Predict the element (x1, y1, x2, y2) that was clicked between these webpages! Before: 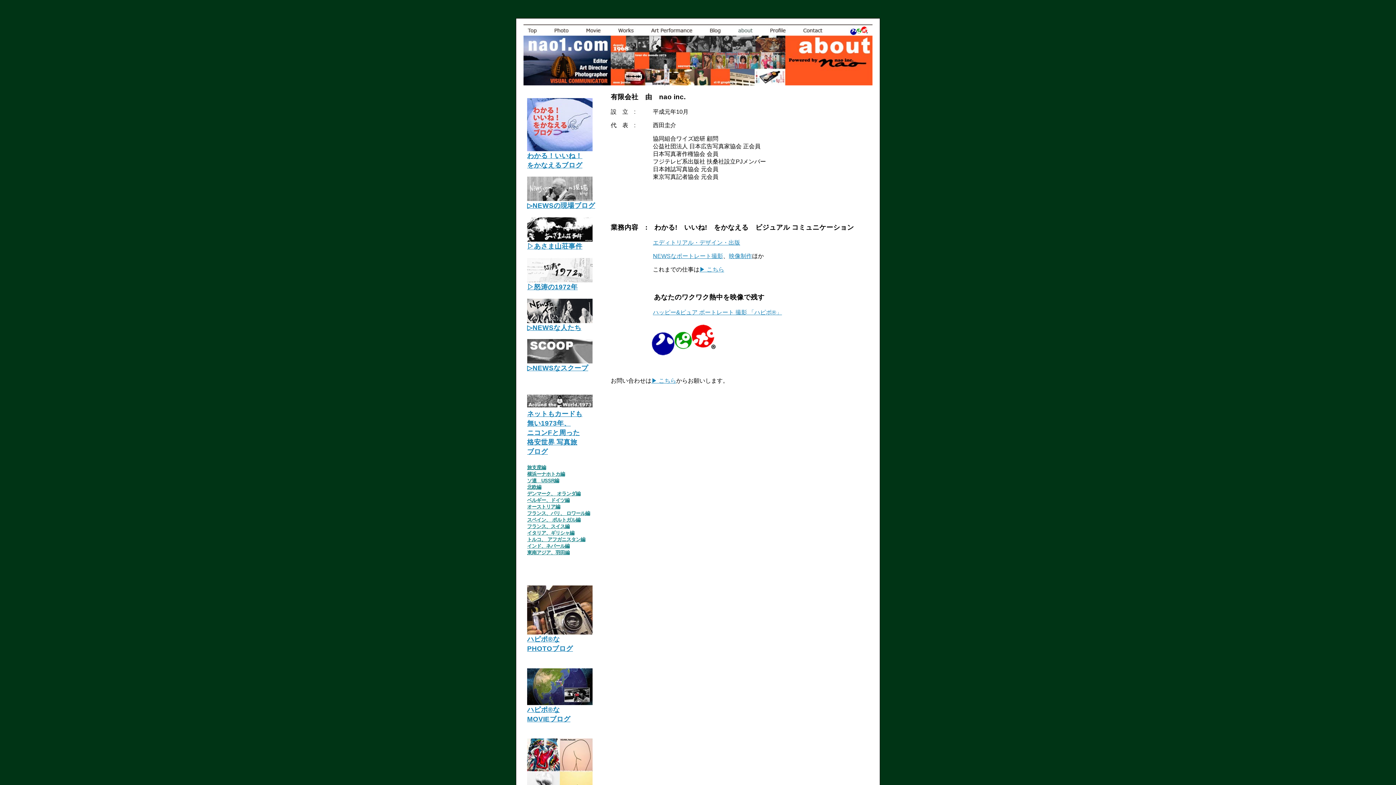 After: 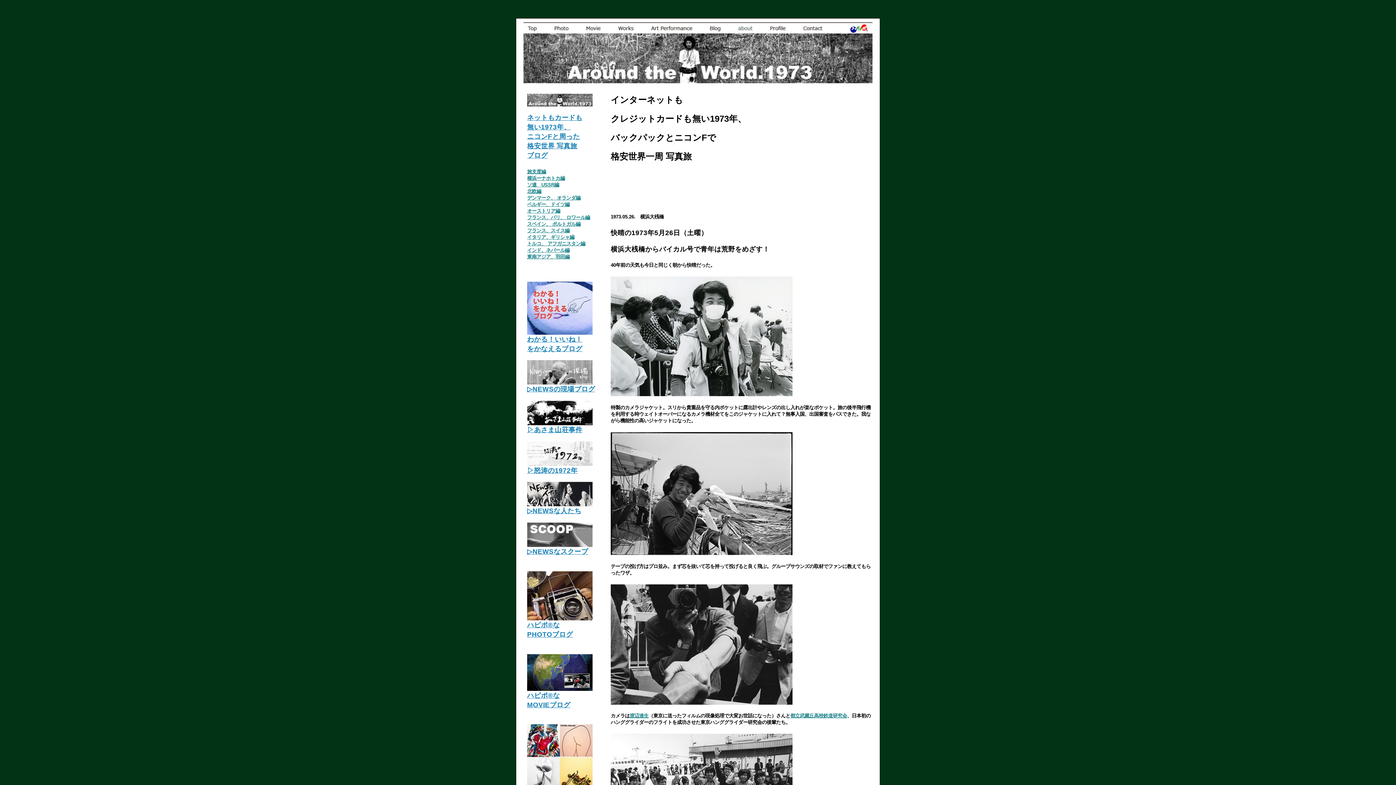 Action: label: 横浜ーナホトカ編
 bbox: (527, 471, 565, 477)